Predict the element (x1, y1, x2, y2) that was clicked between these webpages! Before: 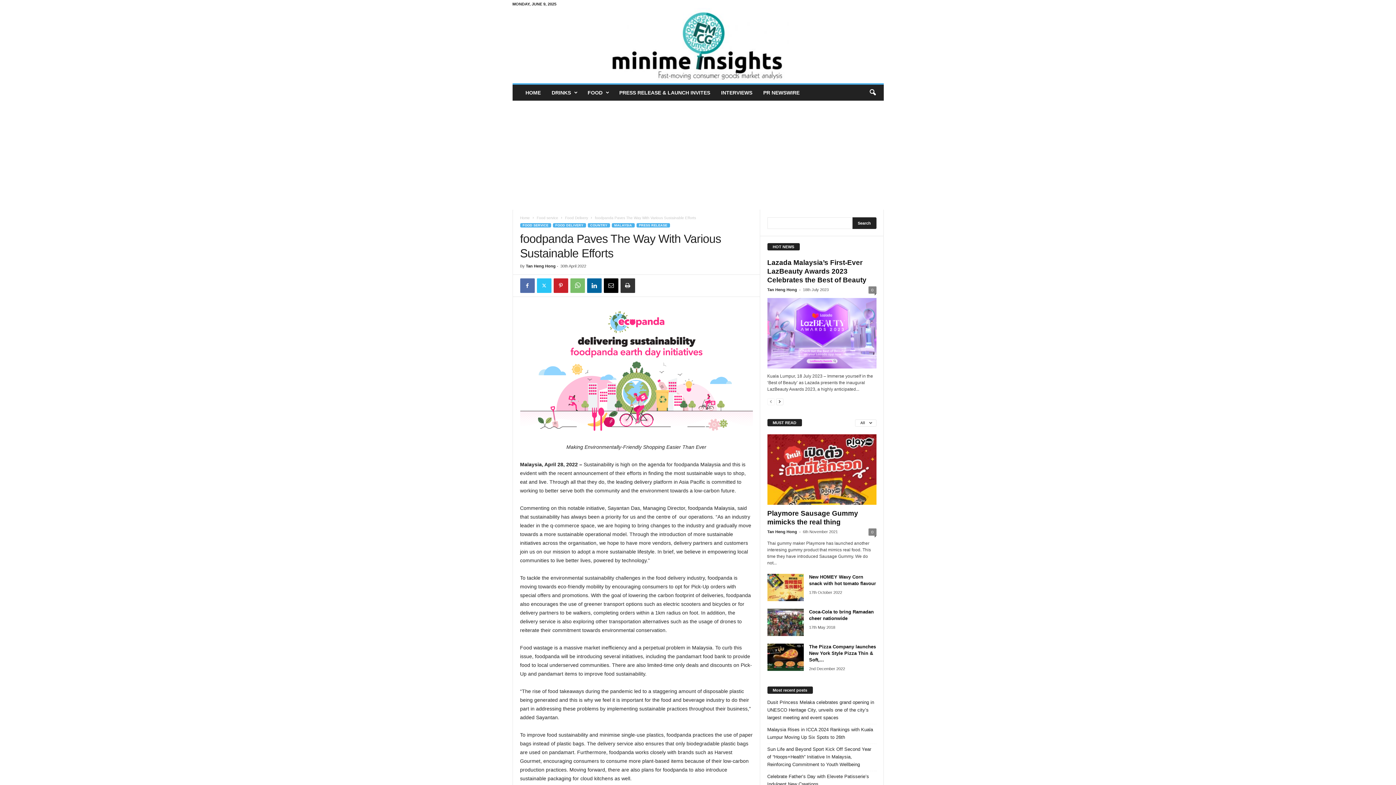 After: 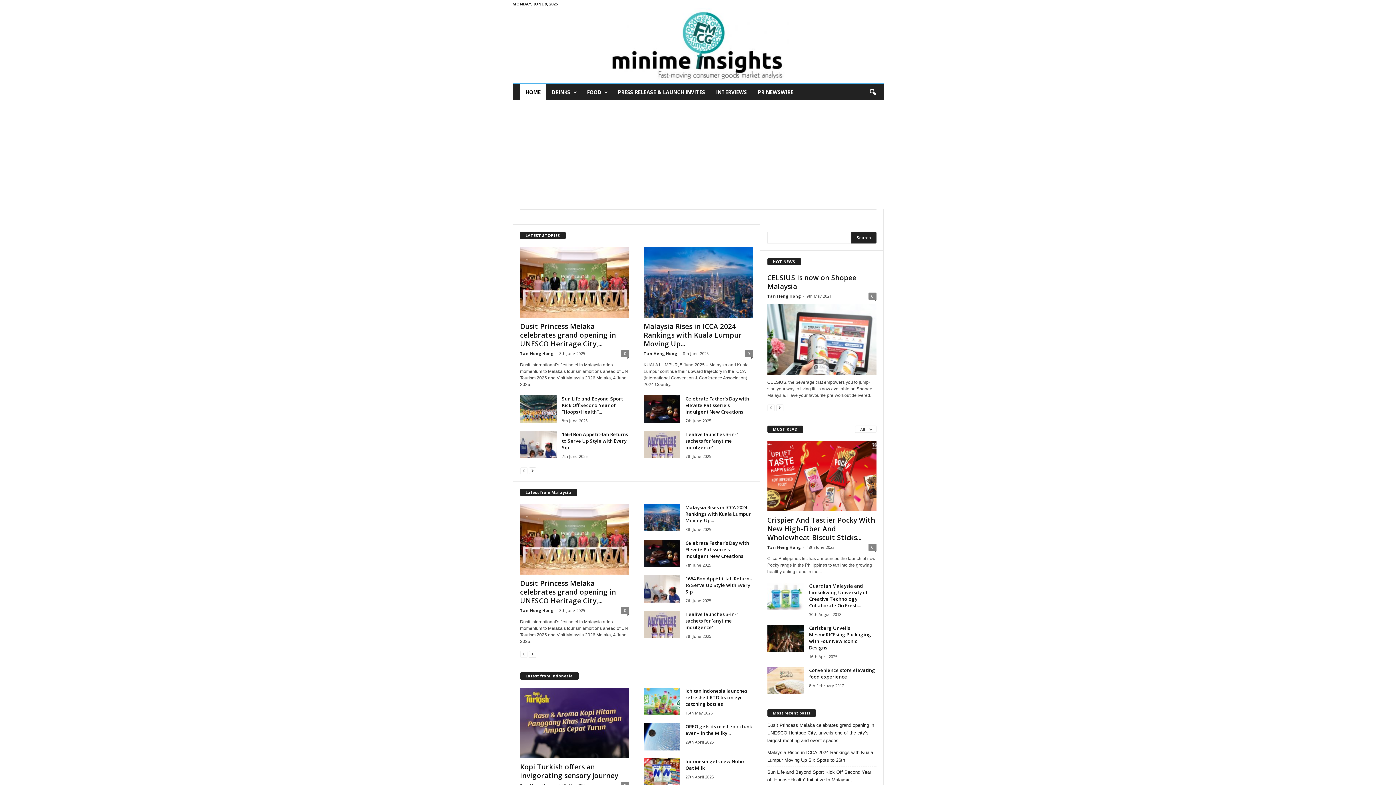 Action: label: Mini Me Insights bbox: (512, 8, 883, 83)